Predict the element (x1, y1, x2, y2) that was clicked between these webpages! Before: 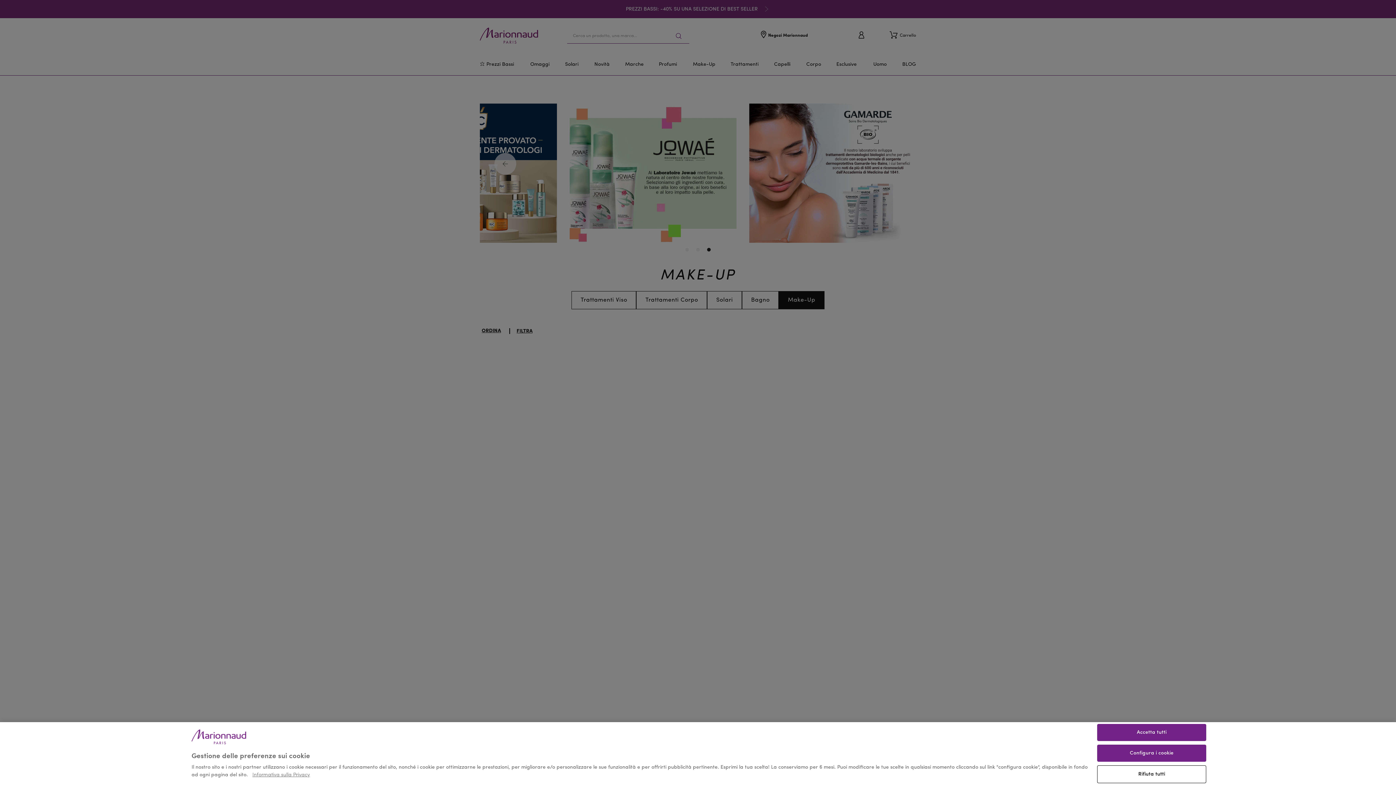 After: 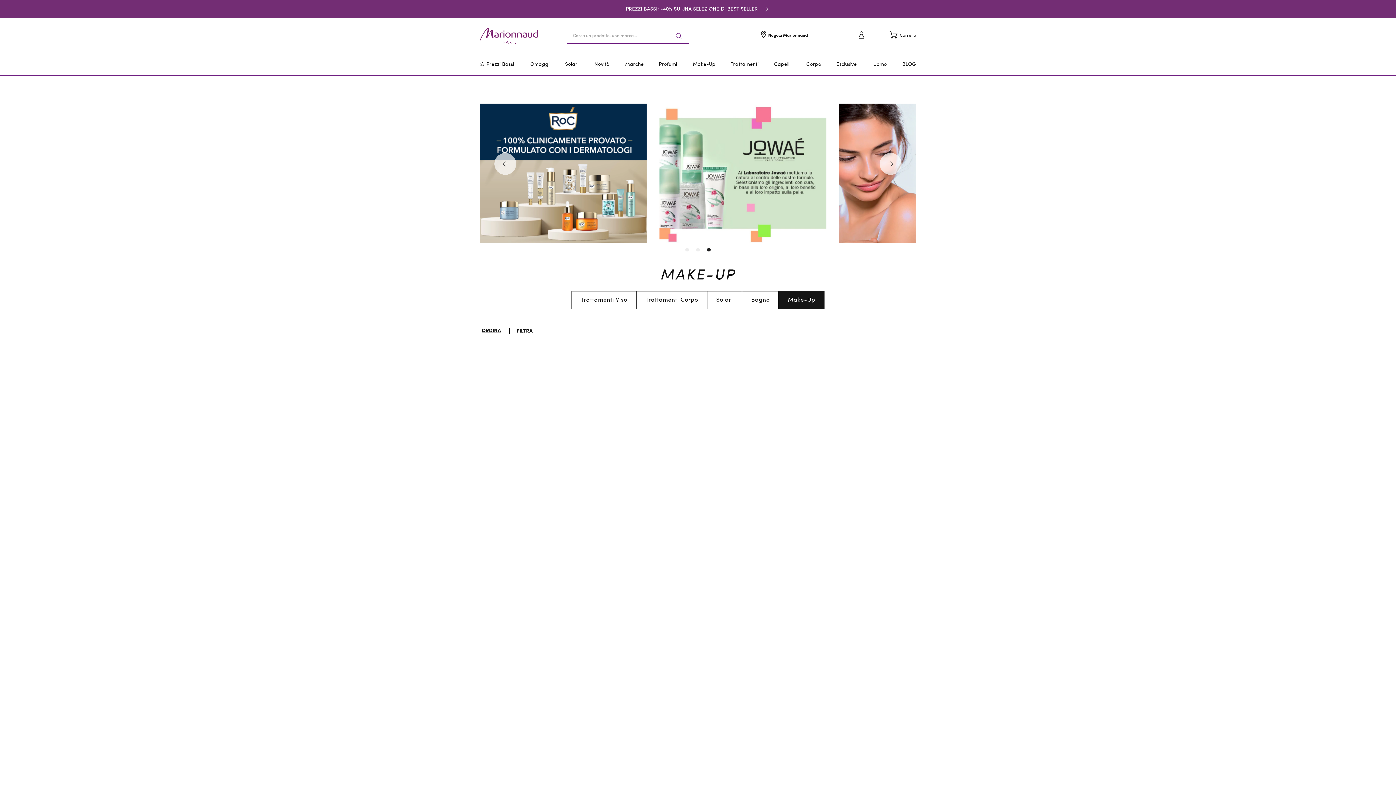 Action: label: Accetta tutti bbox: (1097, 724, 1206, 741)